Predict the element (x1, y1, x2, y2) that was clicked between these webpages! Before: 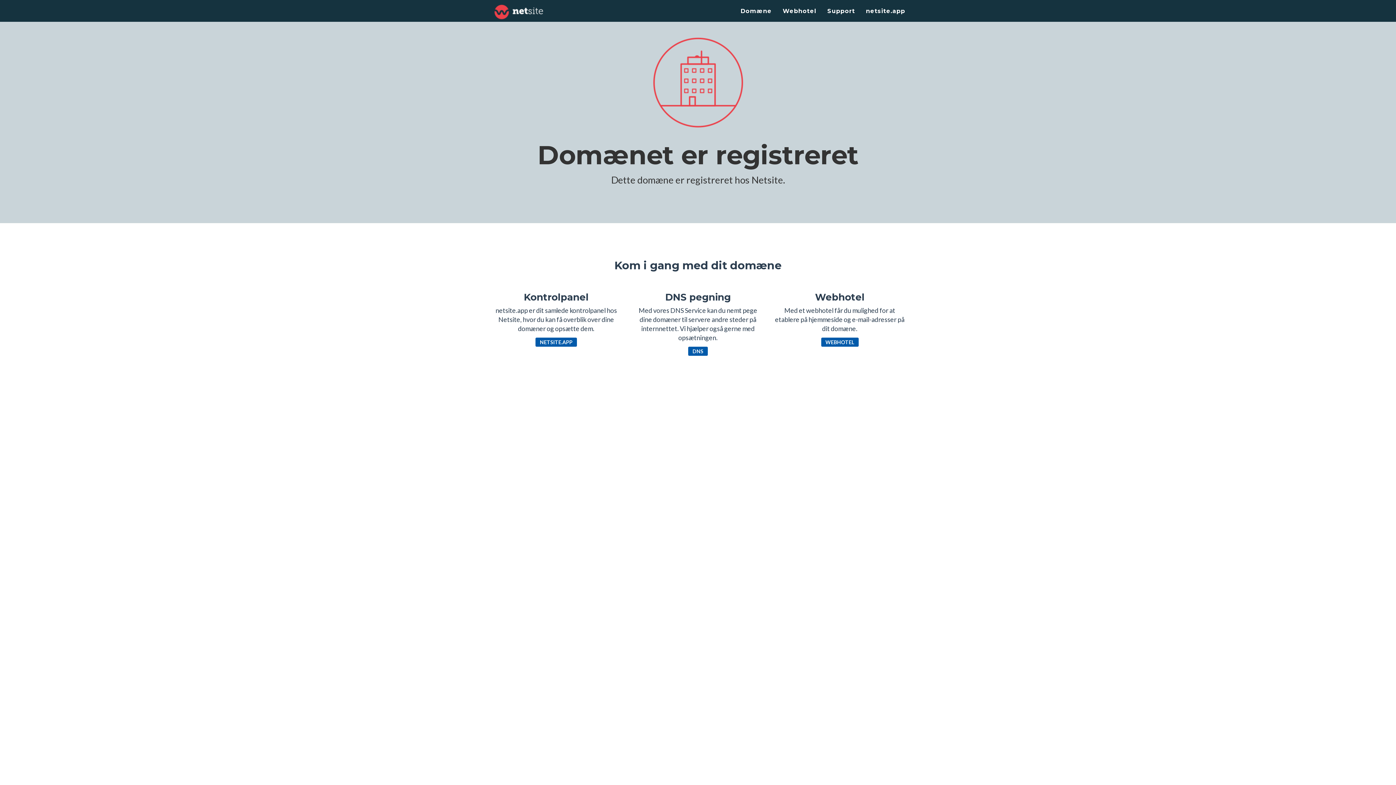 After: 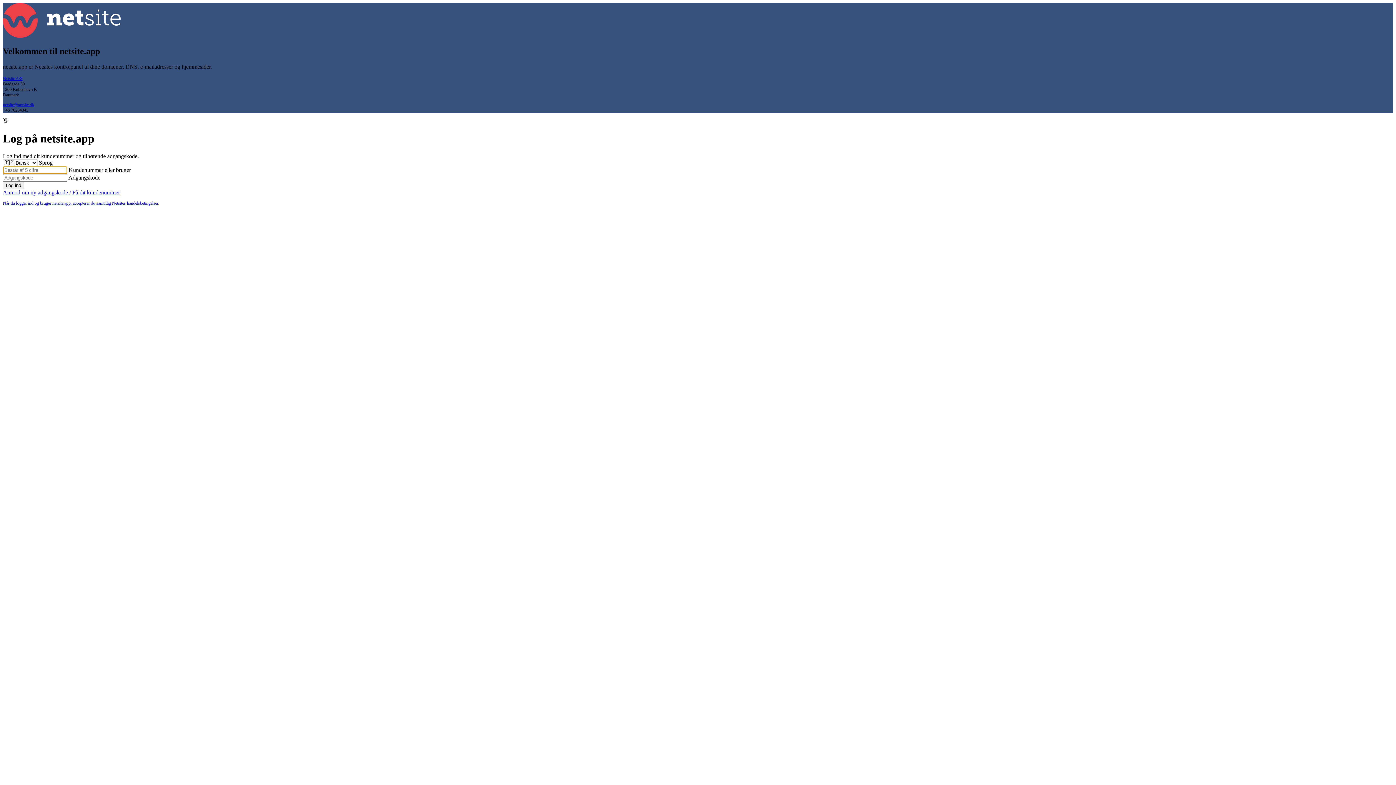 Action: bbox: (860, 0, 910, 21) label: netsite.app